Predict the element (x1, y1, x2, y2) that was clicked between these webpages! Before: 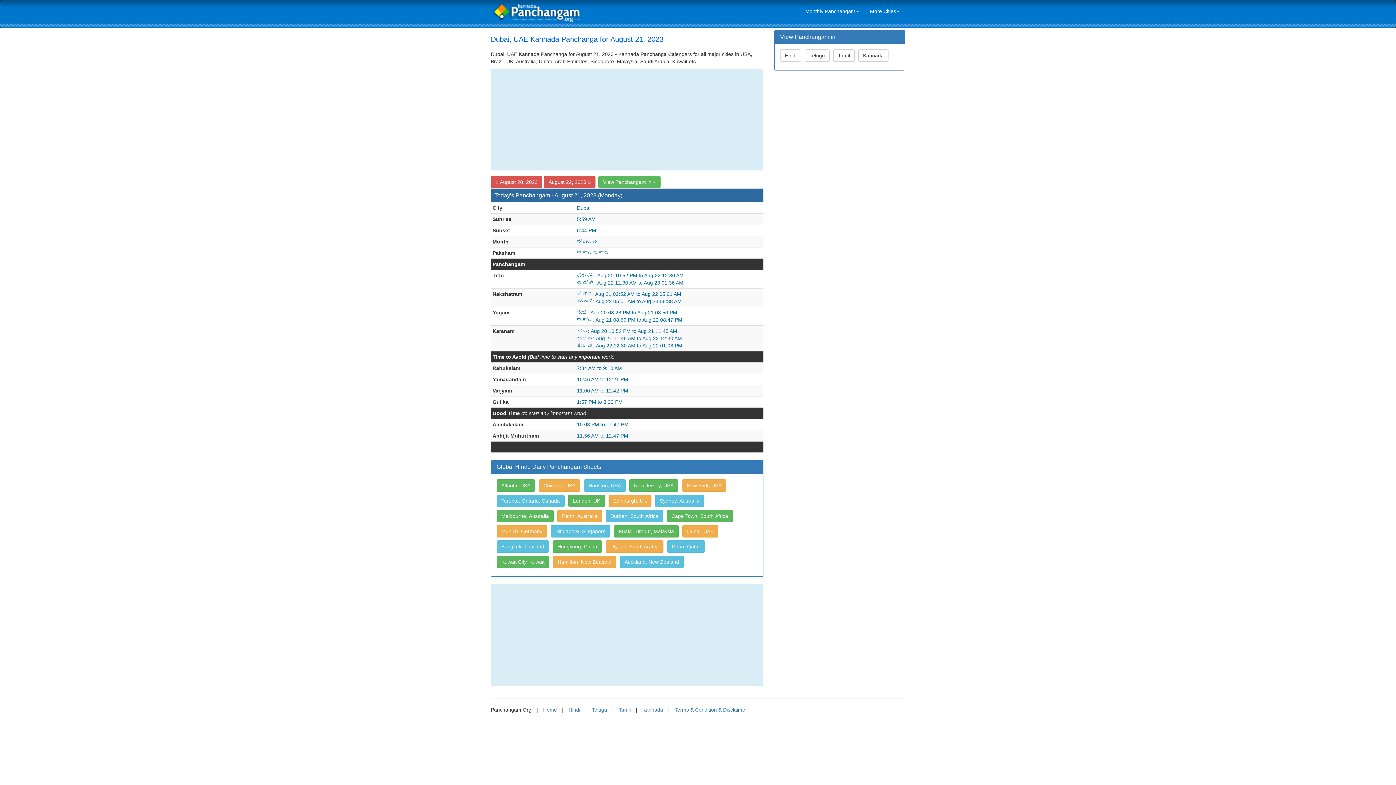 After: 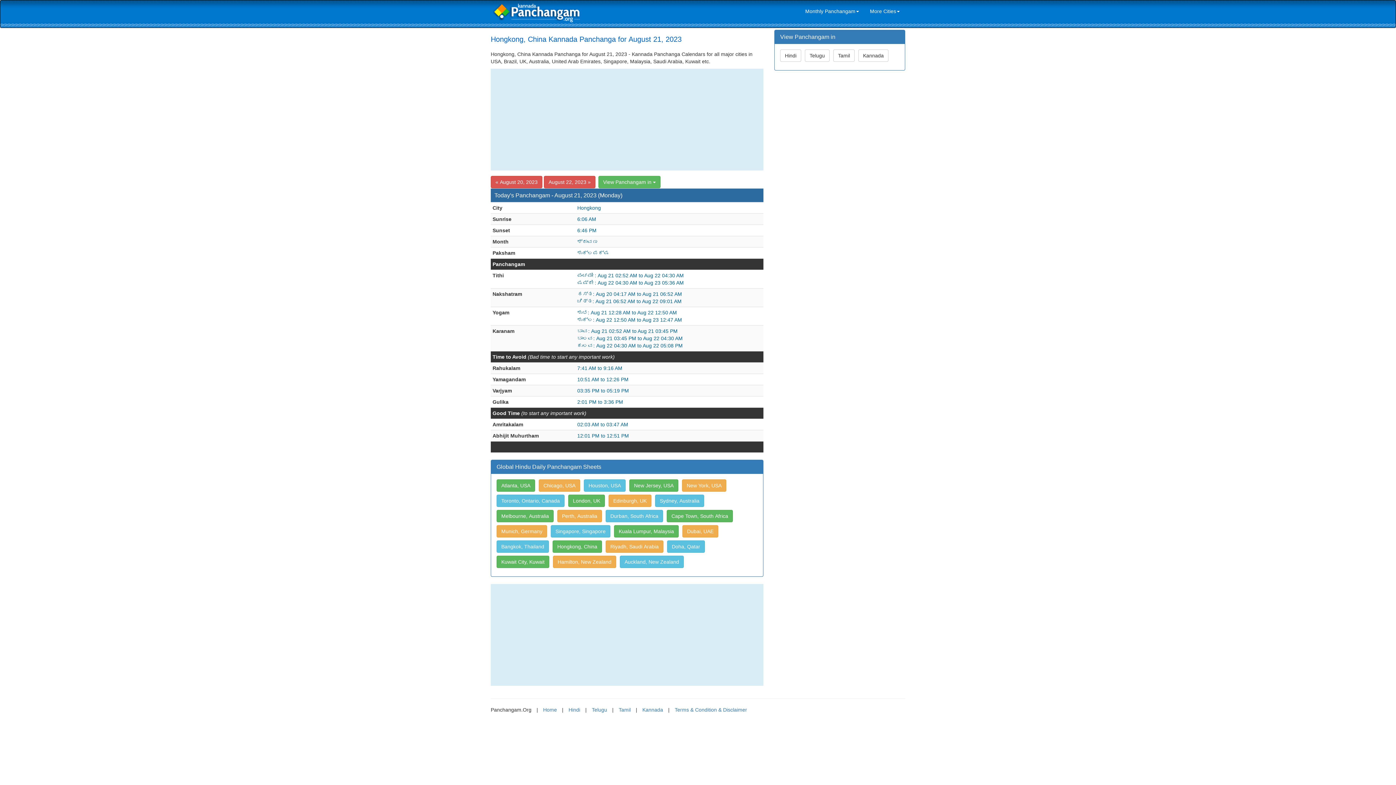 Action: label: Hongkong, China bbox: (552, 540, 602, 553)